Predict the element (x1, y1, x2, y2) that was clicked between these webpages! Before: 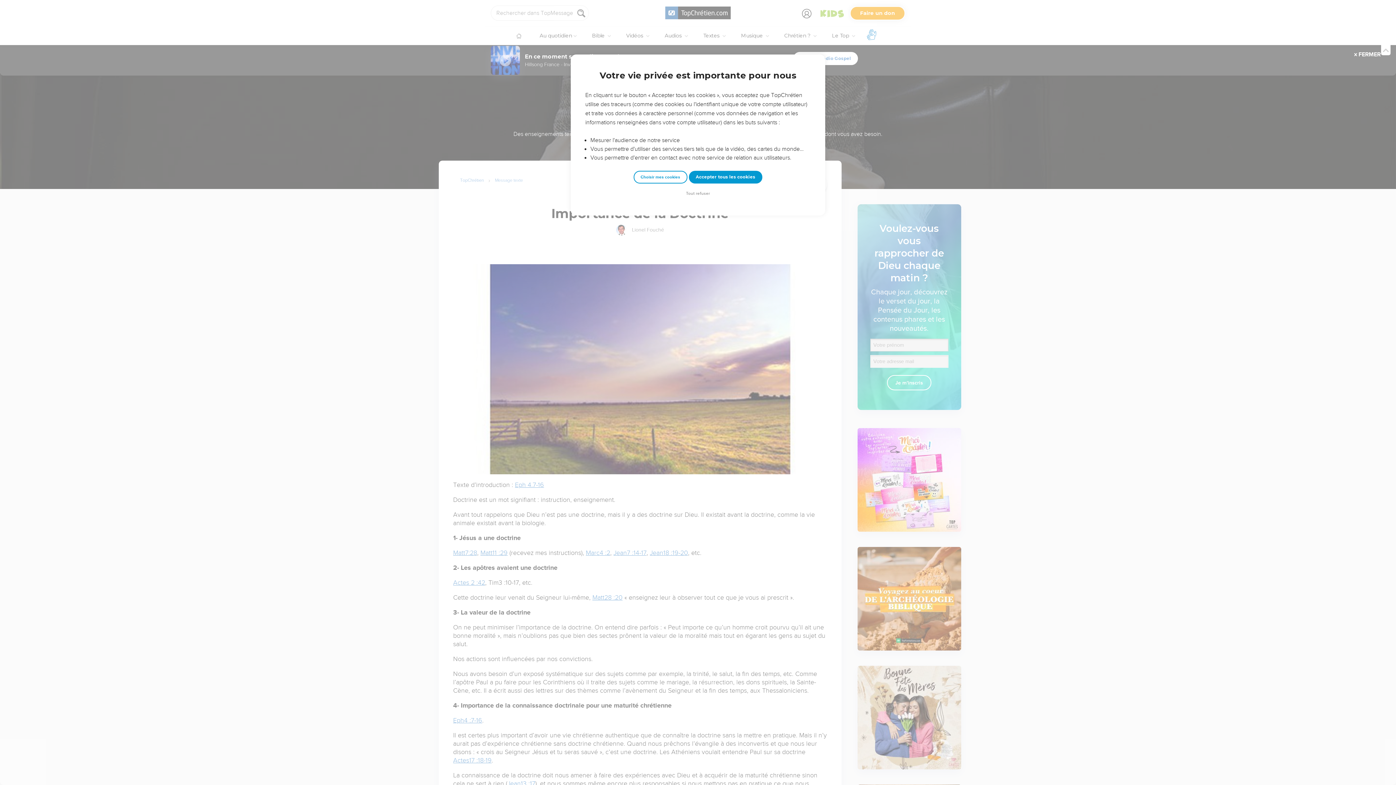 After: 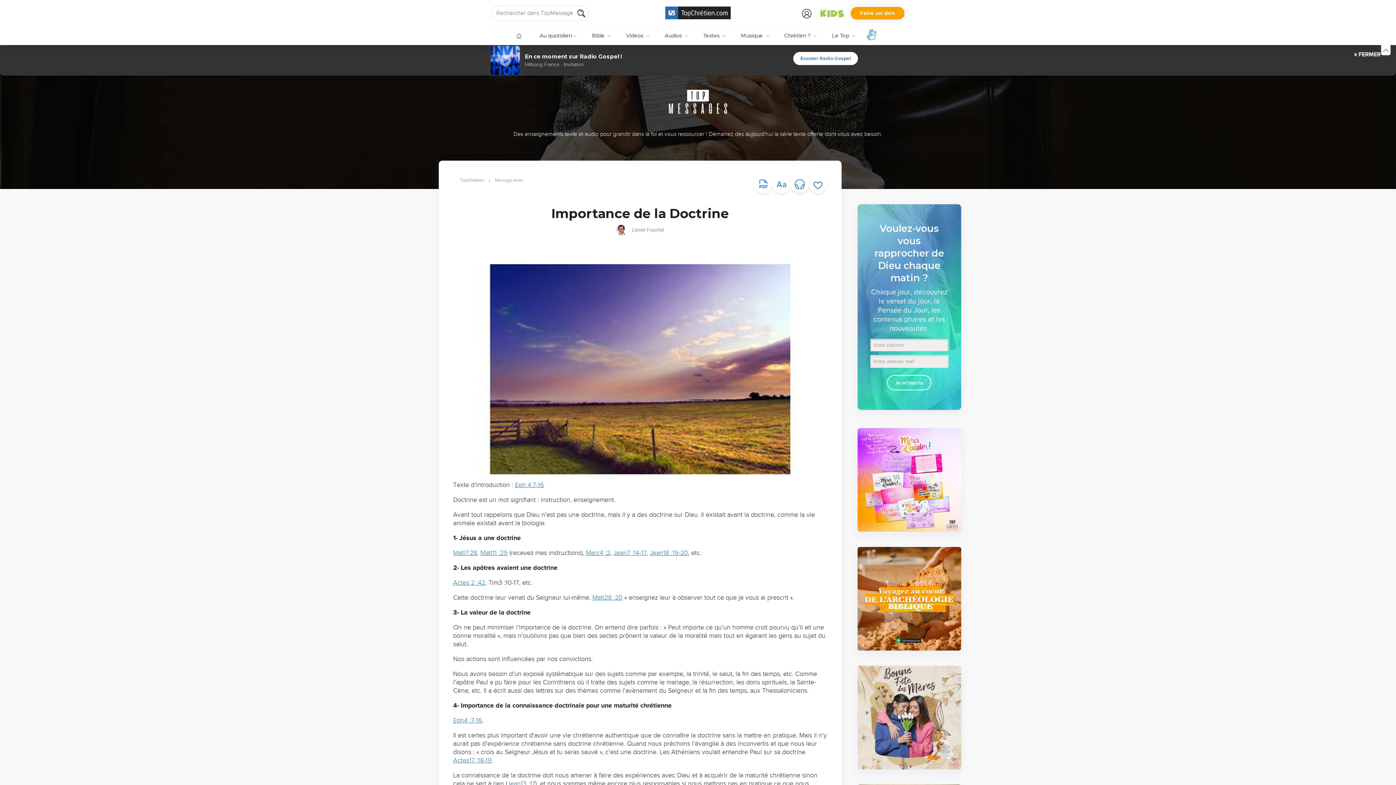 Action: bbox: (684, 190, 712, 197) label: Tout refuser